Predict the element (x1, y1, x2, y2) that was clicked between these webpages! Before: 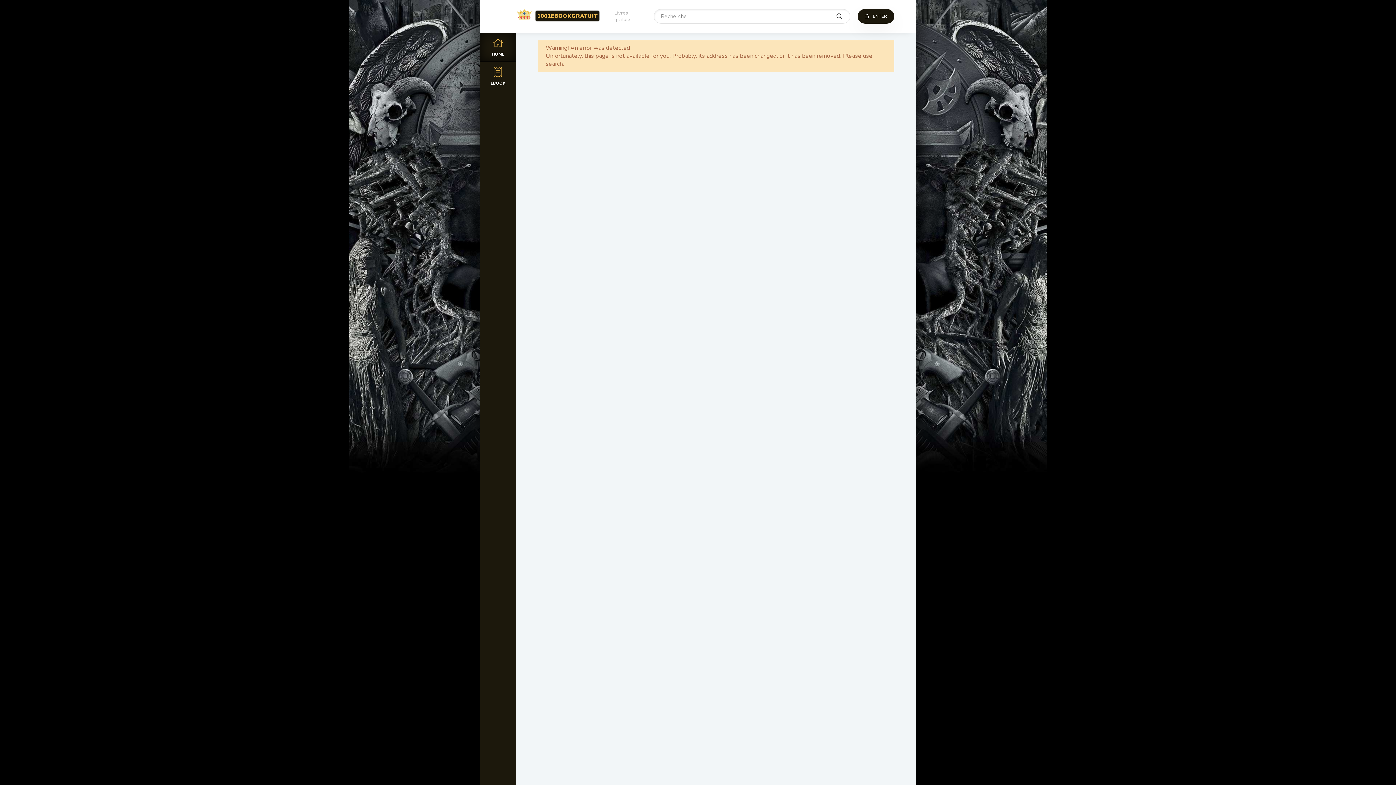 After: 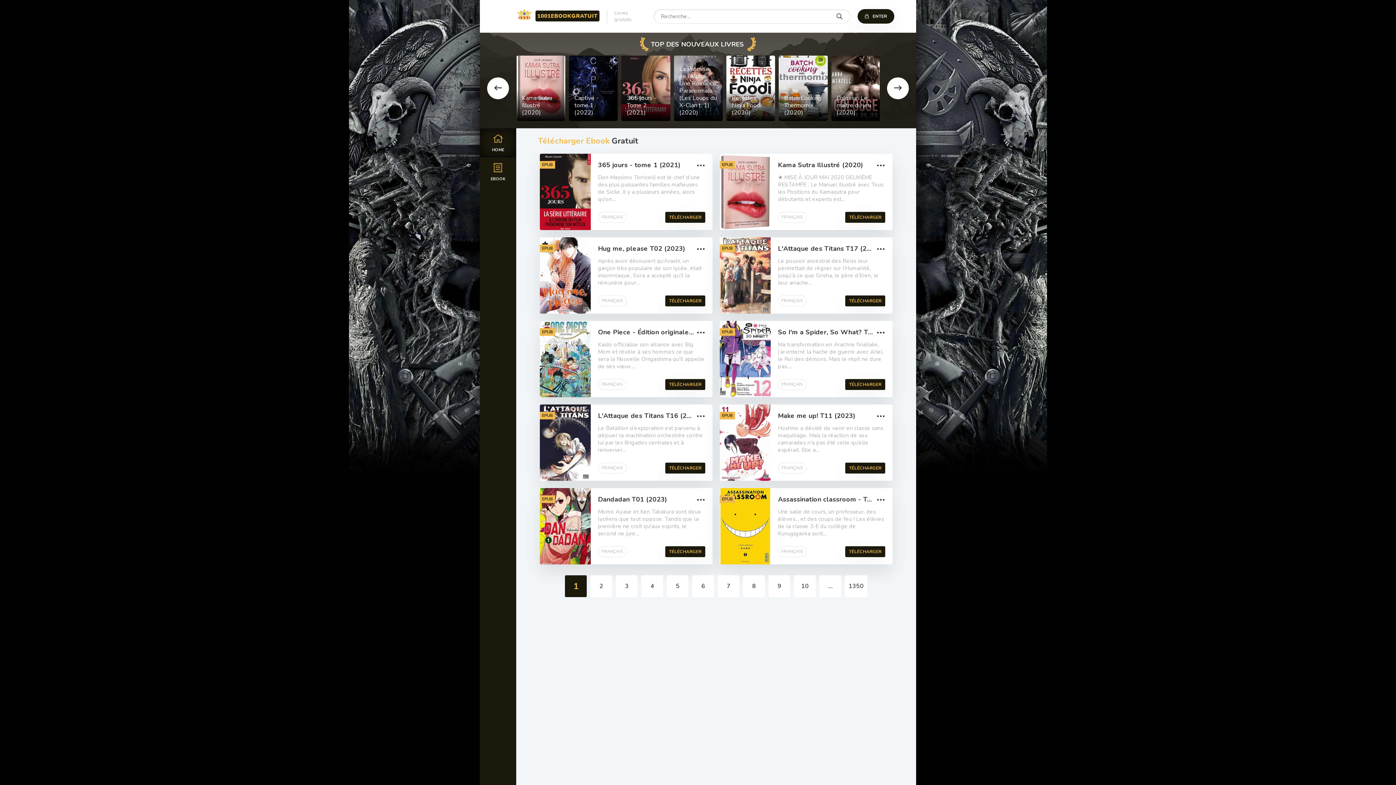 Action: label: 1001EBOOKGRATUIT bbox: (516, 6, 599, 24)